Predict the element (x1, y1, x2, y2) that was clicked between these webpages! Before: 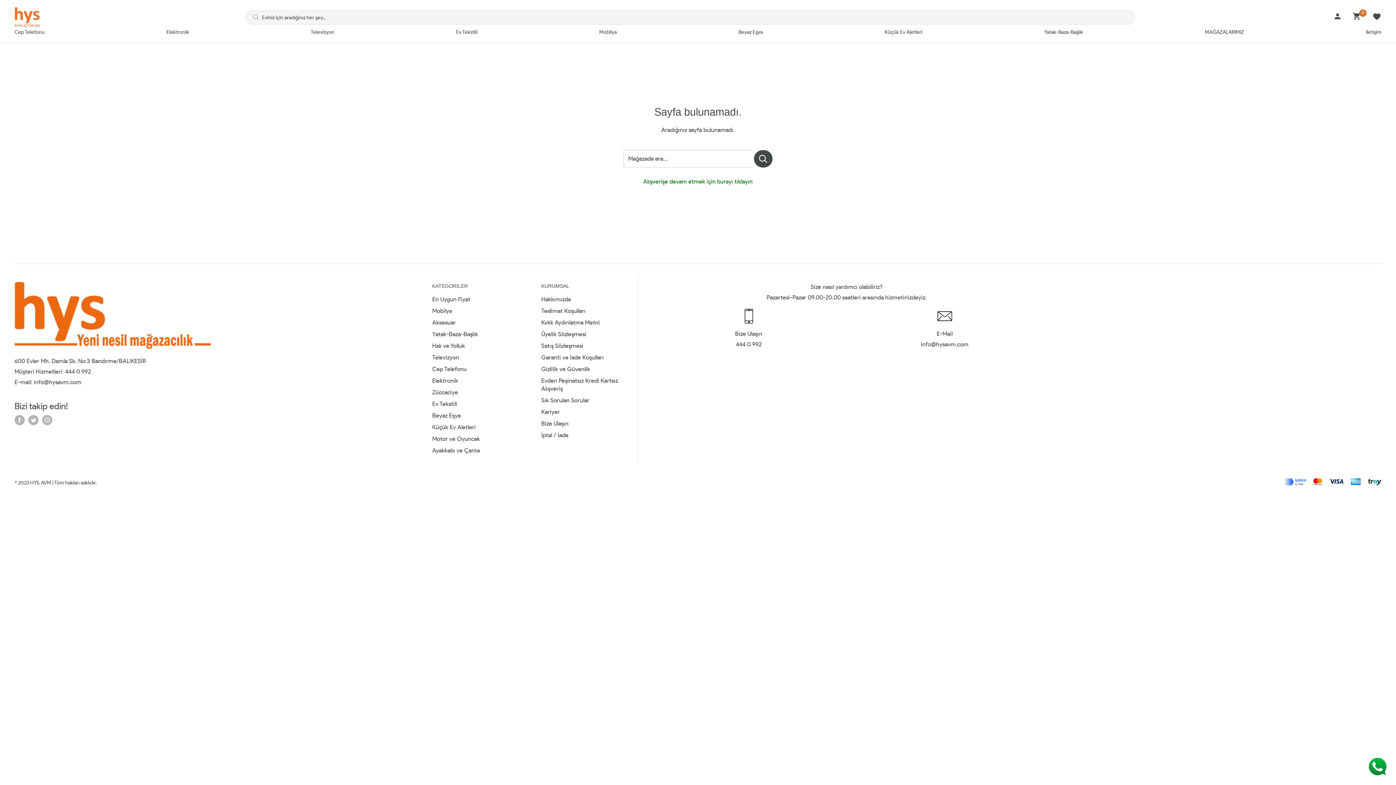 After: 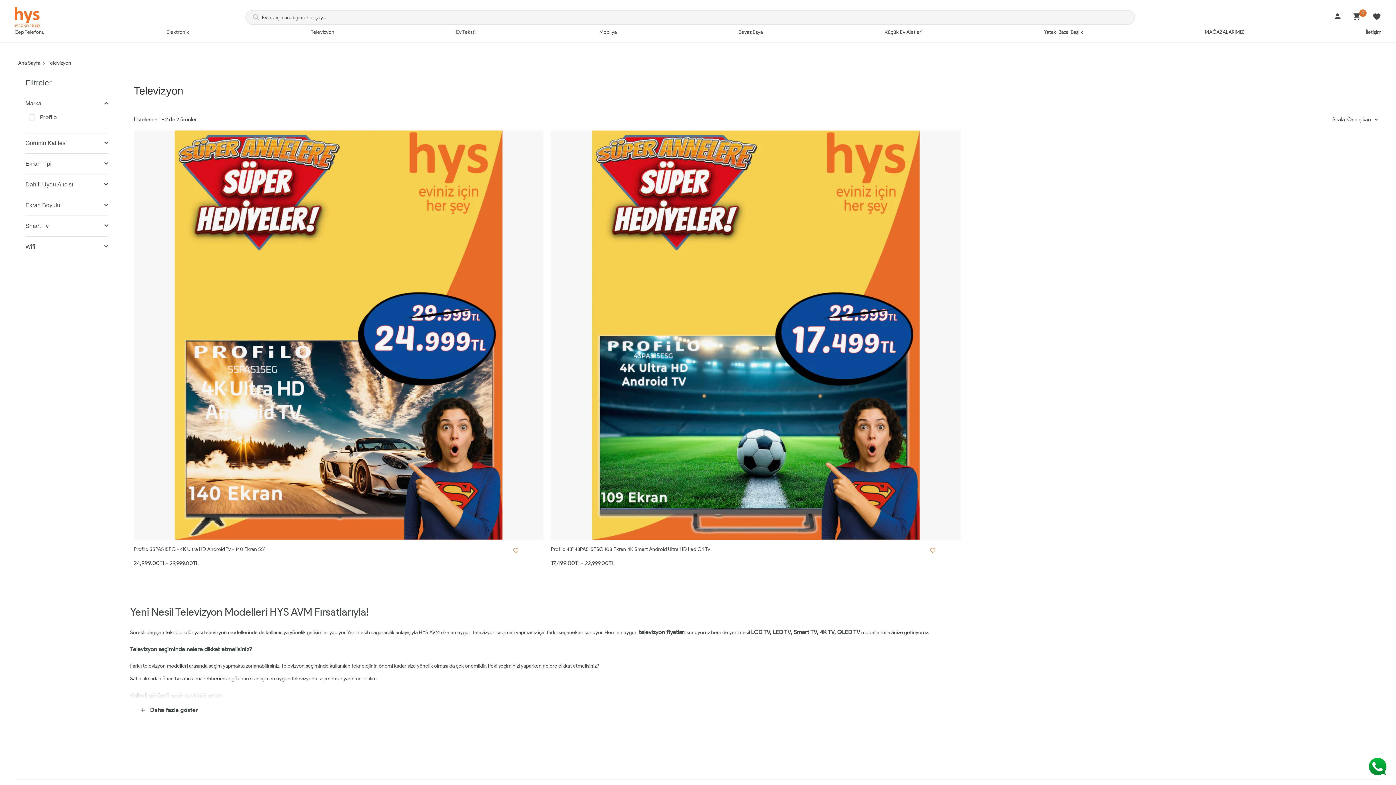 Action: bbox: (310, 27, 334, 36) label: Televizyon